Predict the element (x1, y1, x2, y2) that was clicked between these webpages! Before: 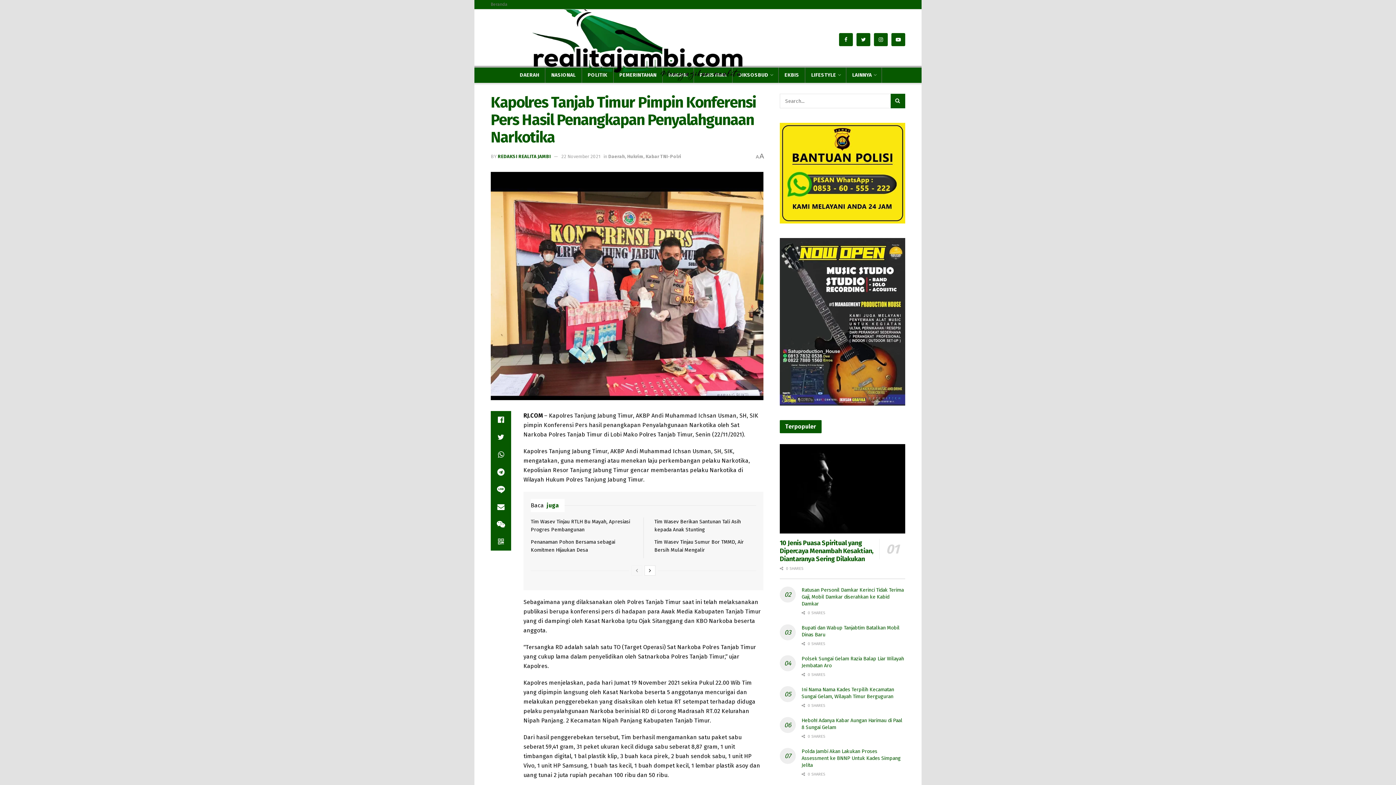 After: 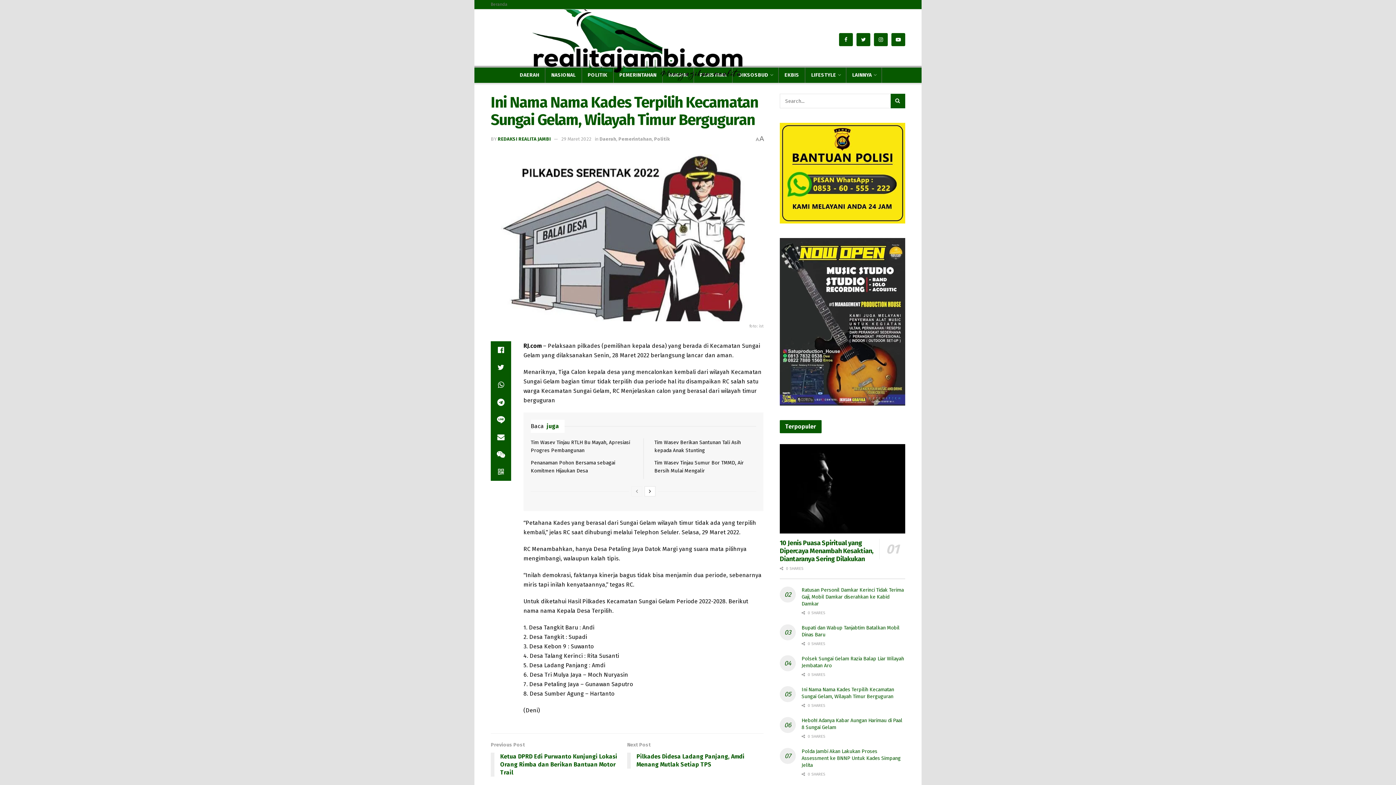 Action: label: Ini Nama Nama Kades Terpilih Kecamatan Sungai Gelam, Wilayah Timur Berguguran bbox: (801, 686, 894, 700)